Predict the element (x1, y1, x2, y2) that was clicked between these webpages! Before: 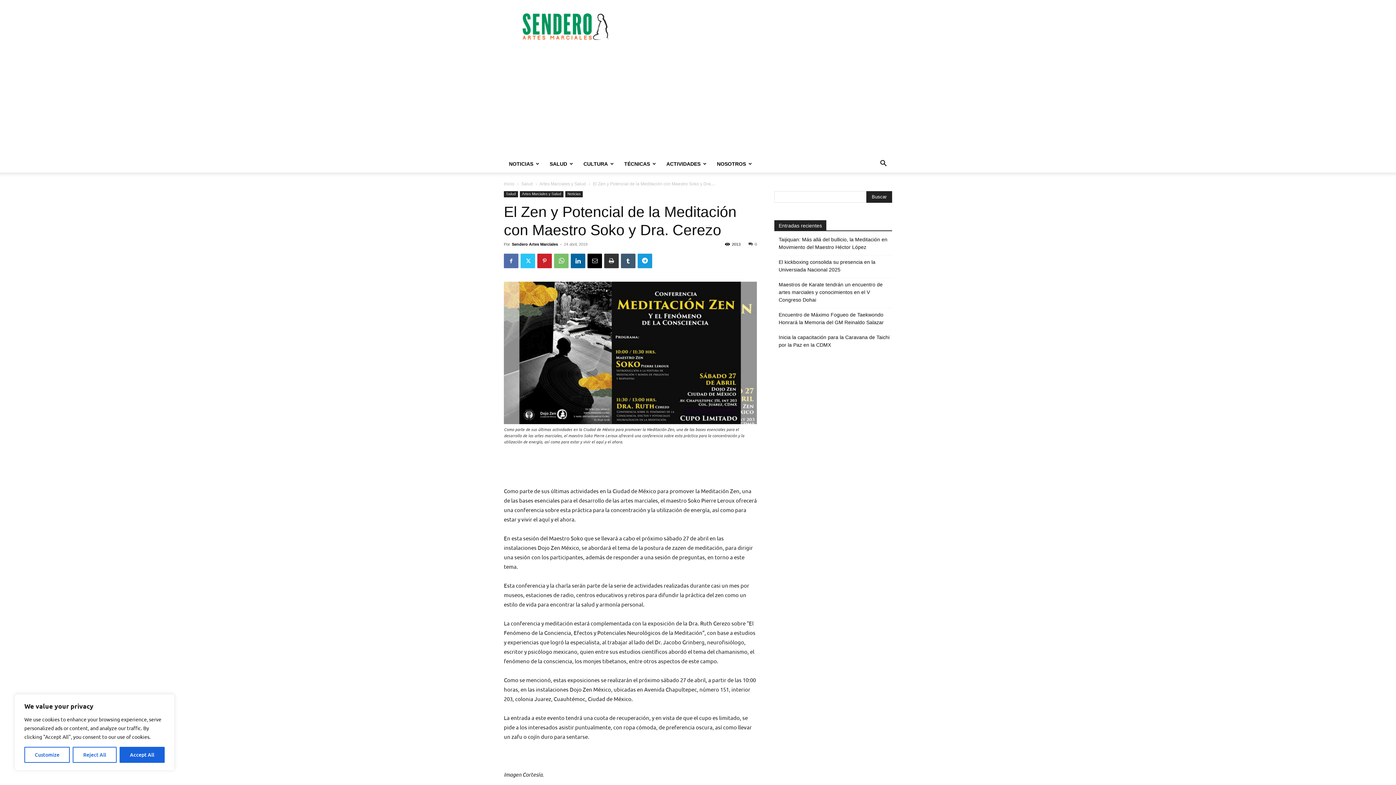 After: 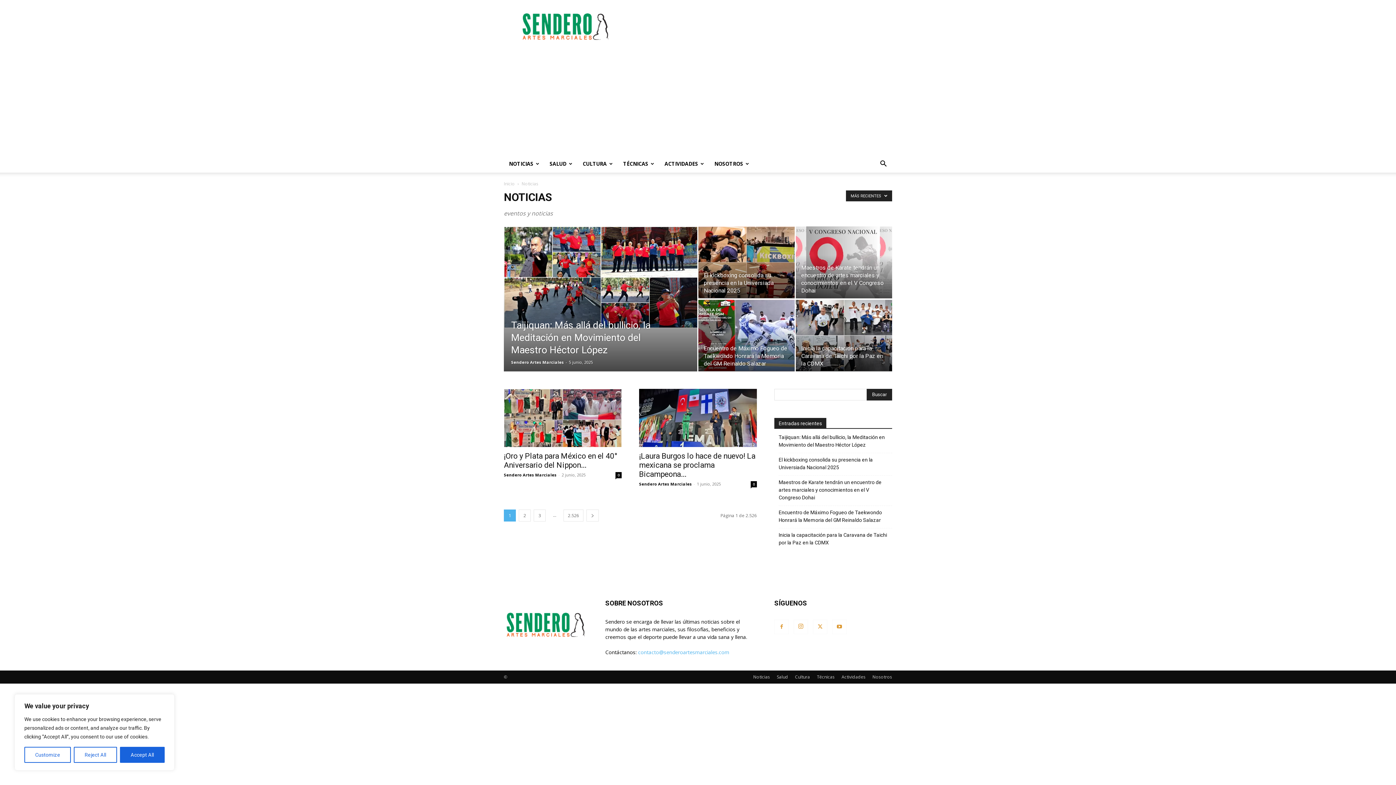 Action: label: Noticias bbox: (565, 191, 582, 197)